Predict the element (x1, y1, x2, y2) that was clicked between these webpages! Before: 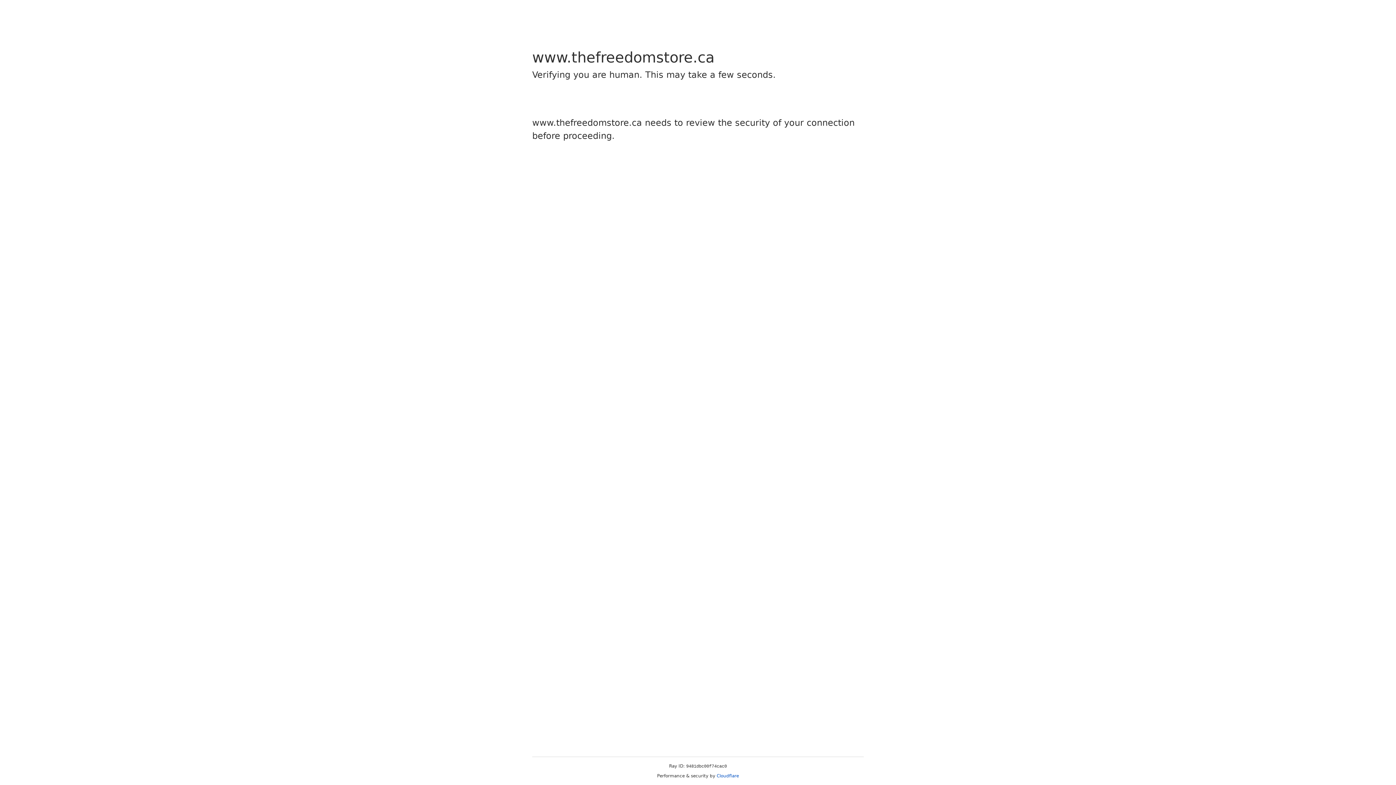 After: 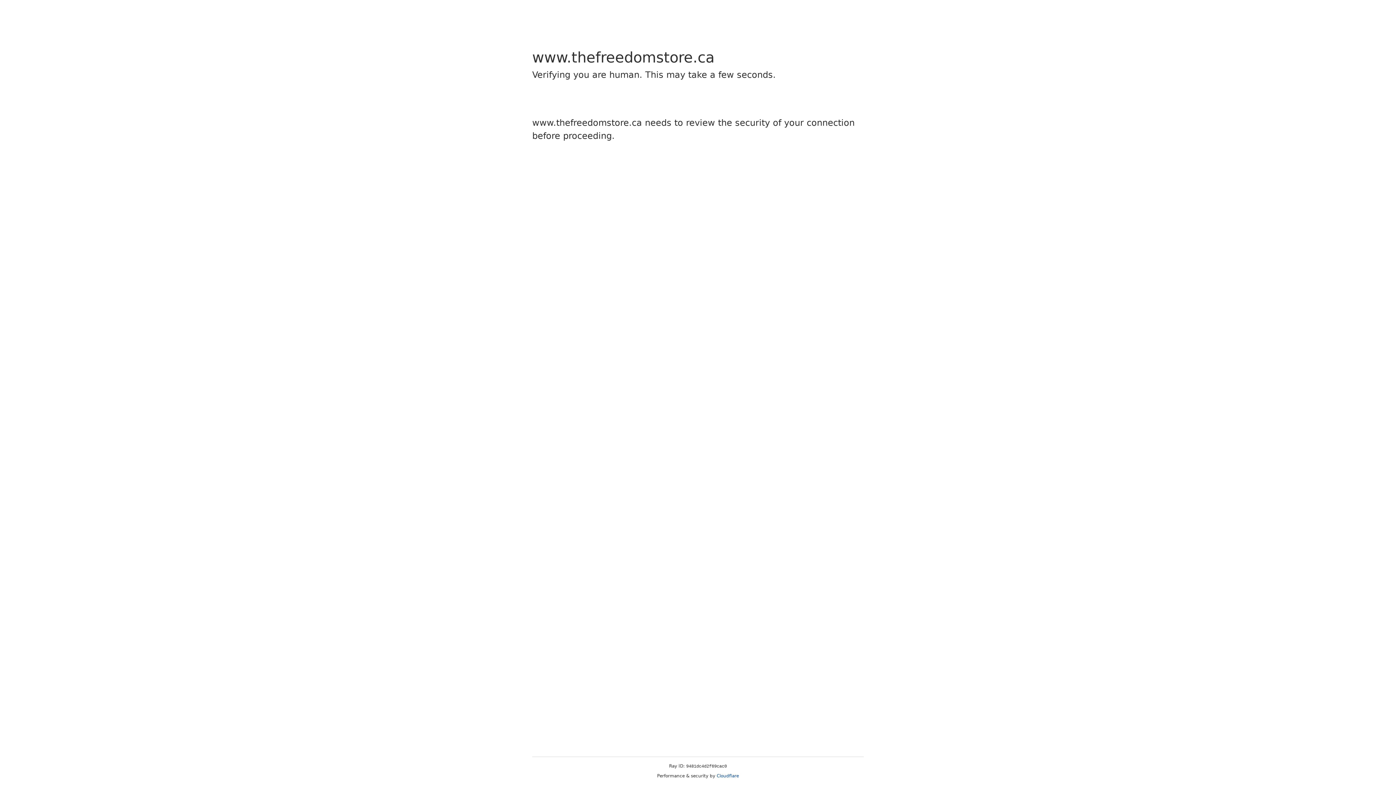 Action: label: Cloudflare bbox: (716, 773, 739, 778)